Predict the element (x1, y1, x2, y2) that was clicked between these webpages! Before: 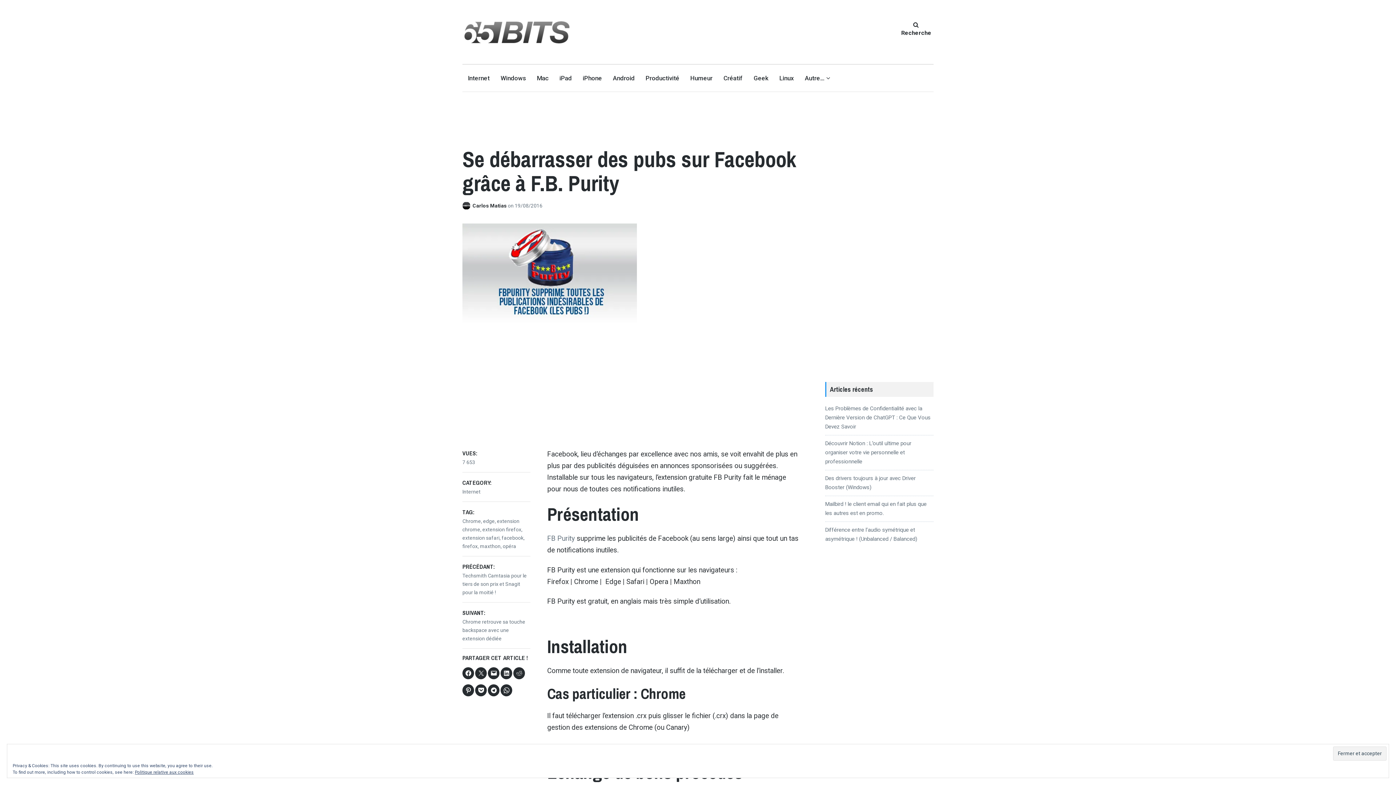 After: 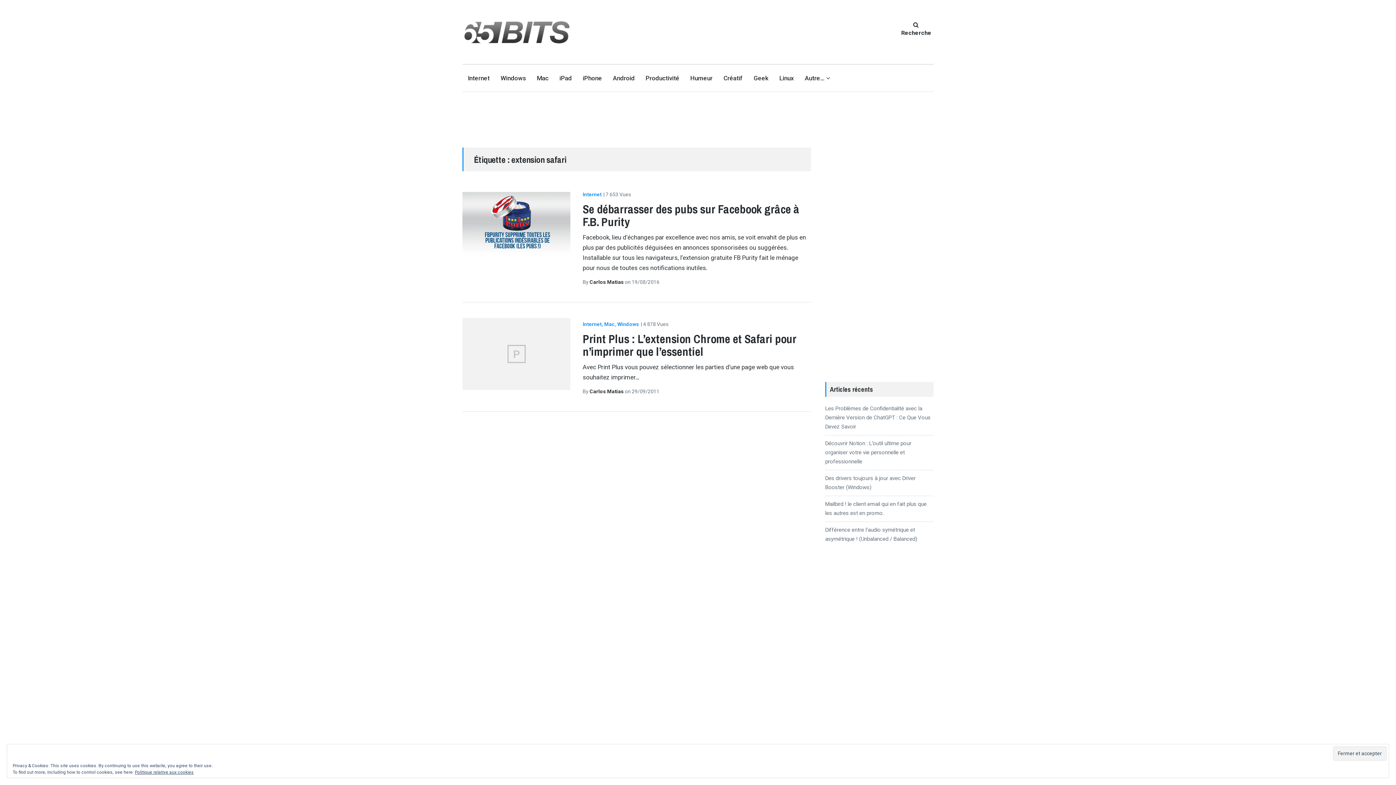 Action: label: extension safari bbox: (462, 535, 499, 541)